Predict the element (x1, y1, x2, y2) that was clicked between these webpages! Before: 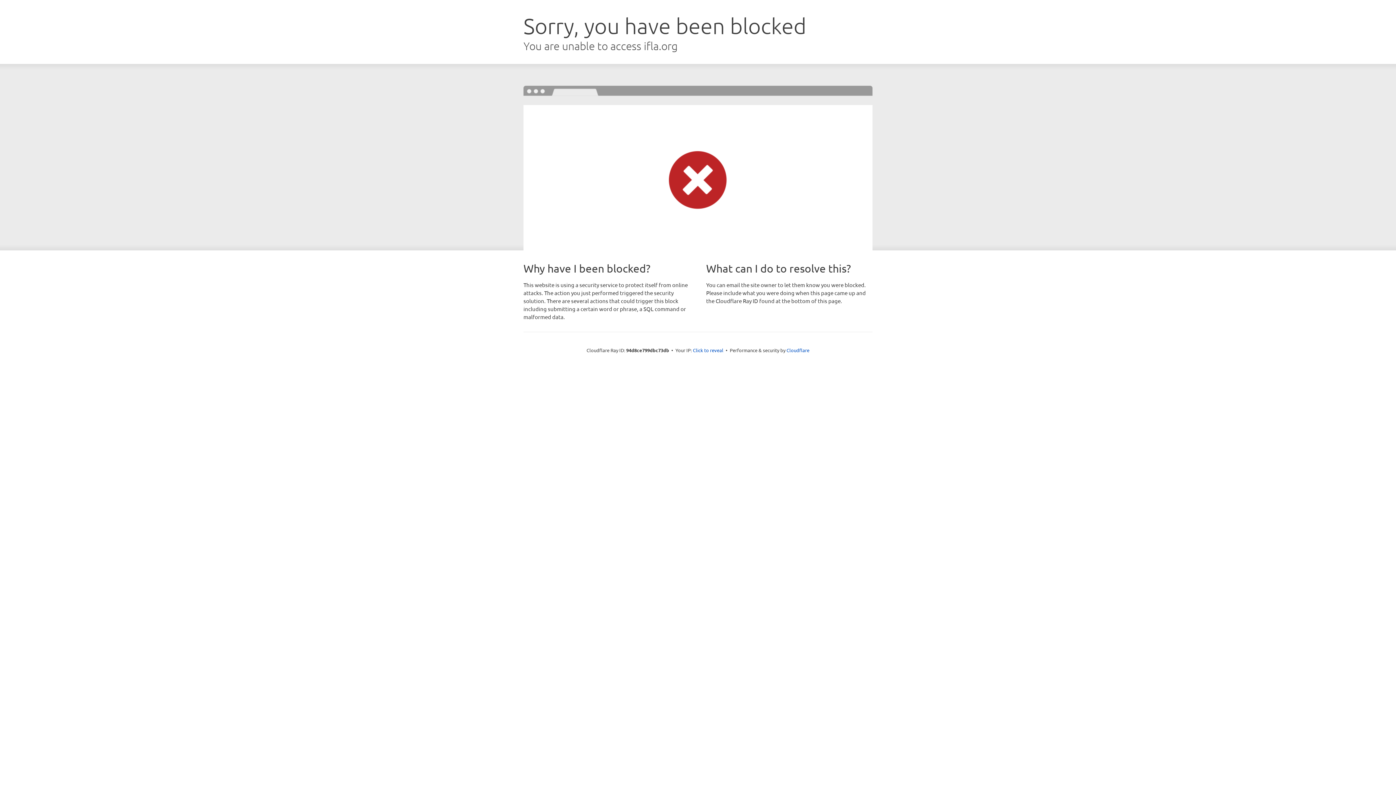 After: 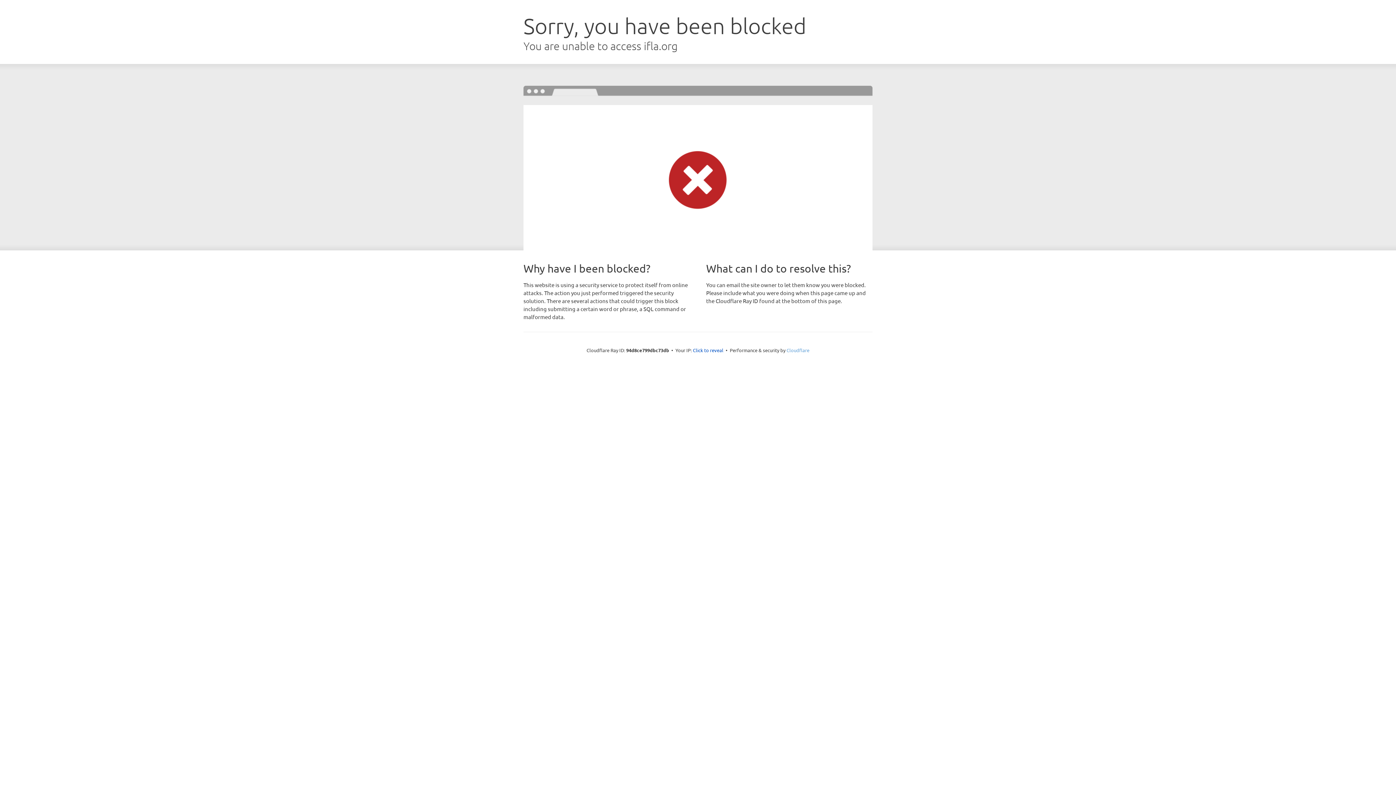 Action: bbox: (786, 347, 809, 353) label: Cloudflare